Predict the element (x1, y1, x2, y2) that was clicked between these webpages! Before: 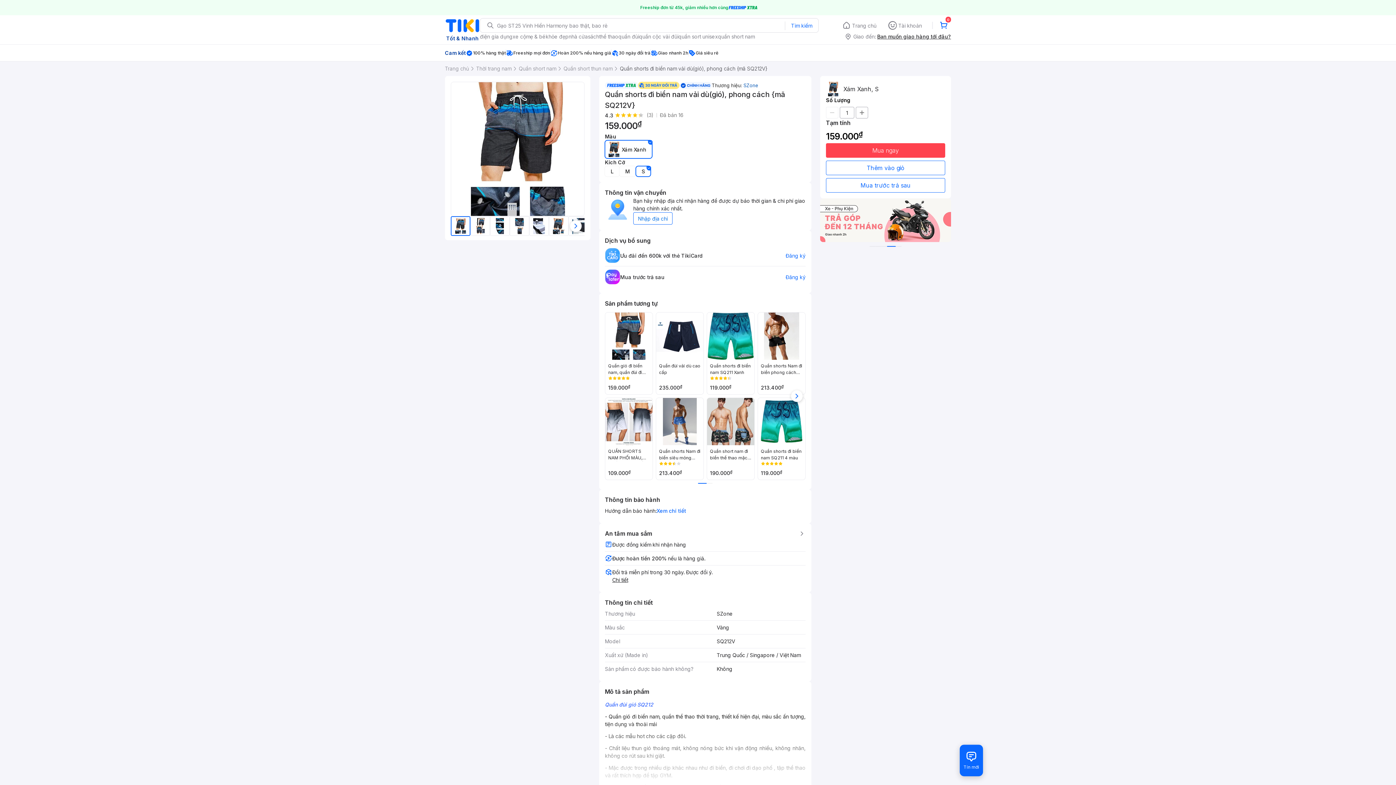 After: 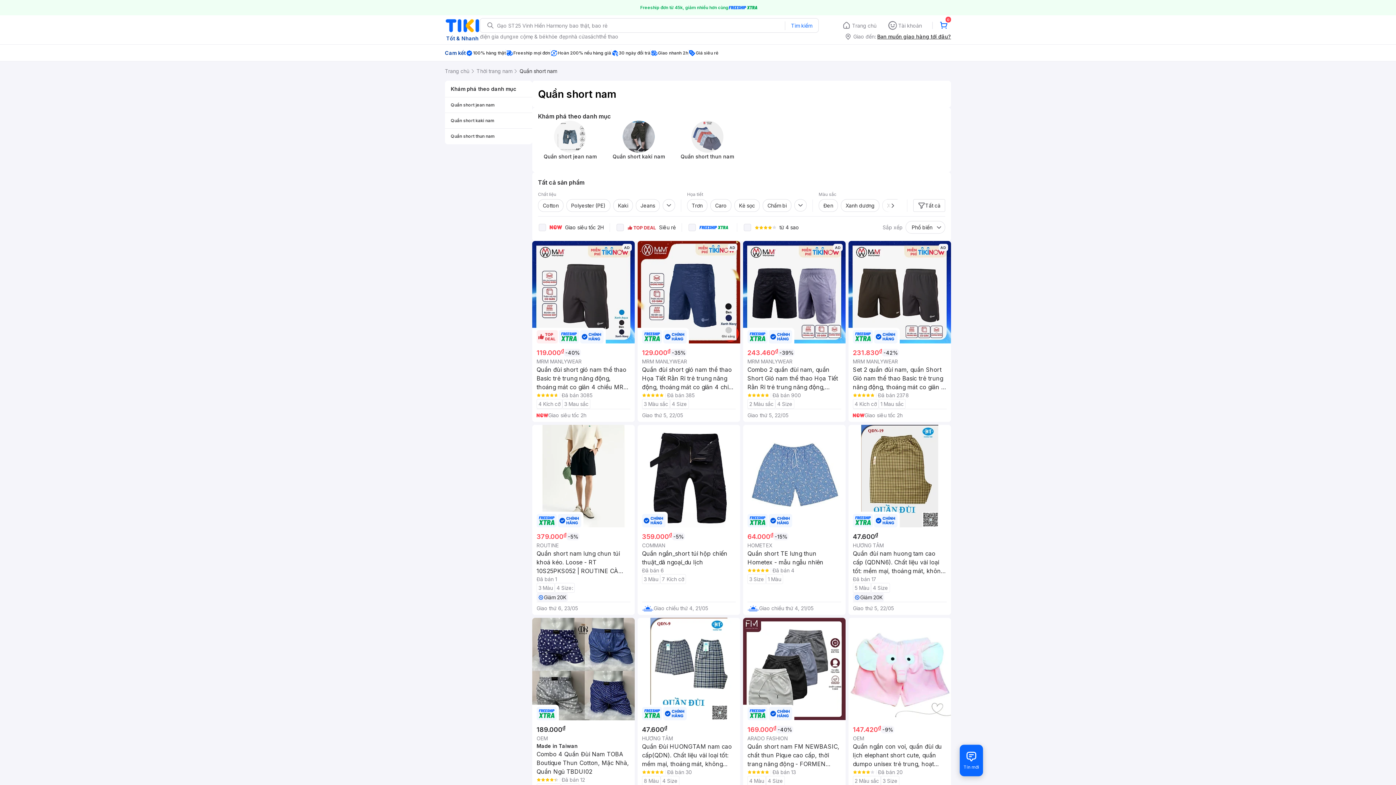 Action: bbox: (518, 61, 556, 76) label: Quần short nam